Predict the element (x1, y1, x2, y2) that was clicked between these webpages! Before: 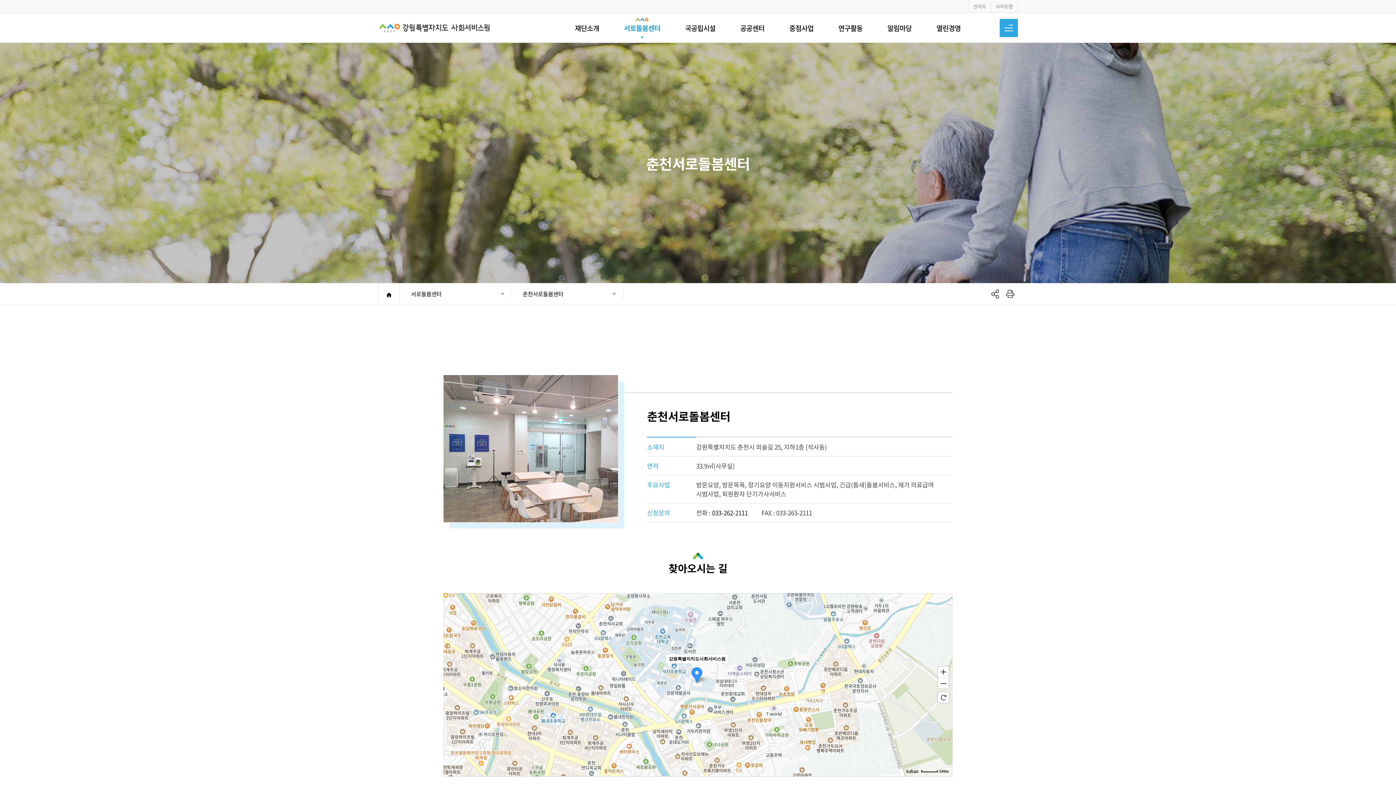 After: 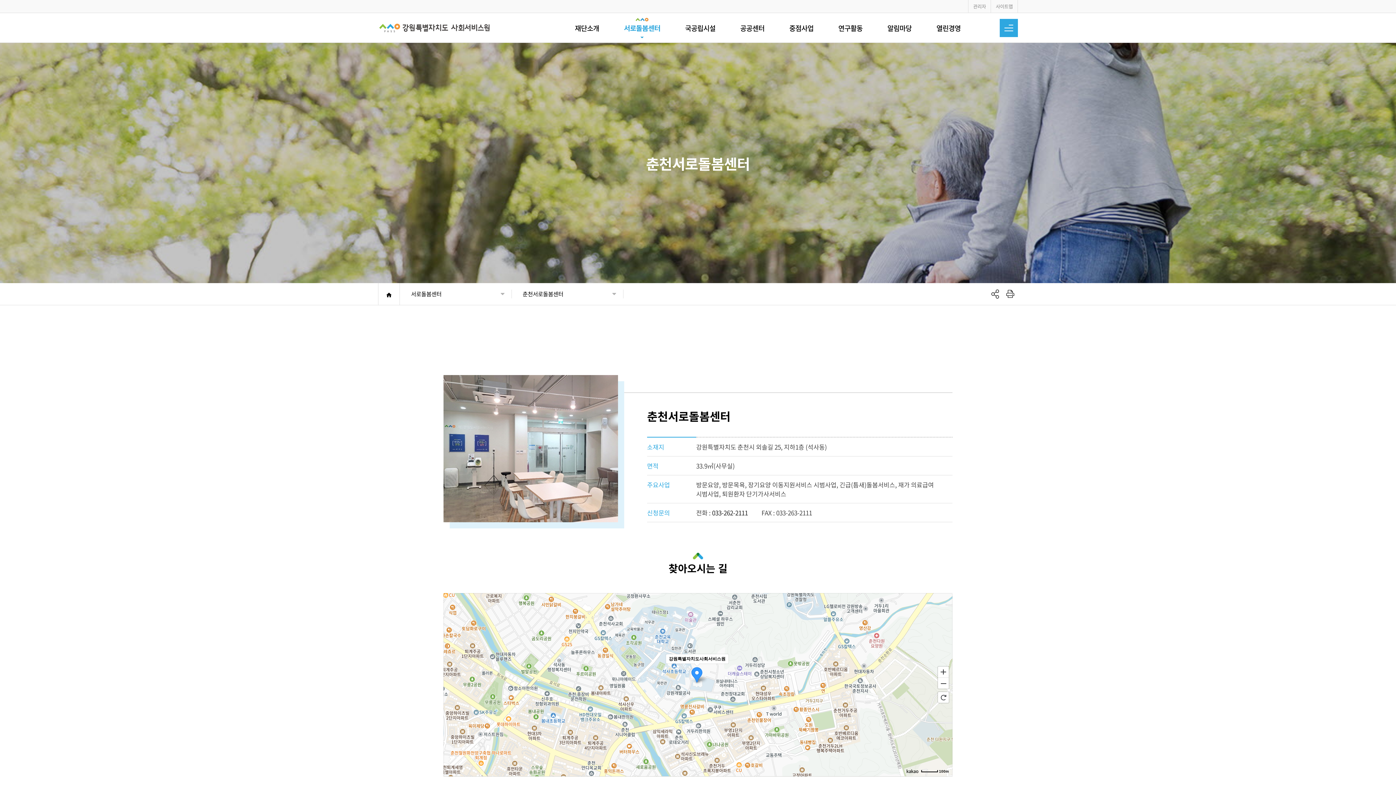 Action: bbox: (1006, 290, 1014, 297)